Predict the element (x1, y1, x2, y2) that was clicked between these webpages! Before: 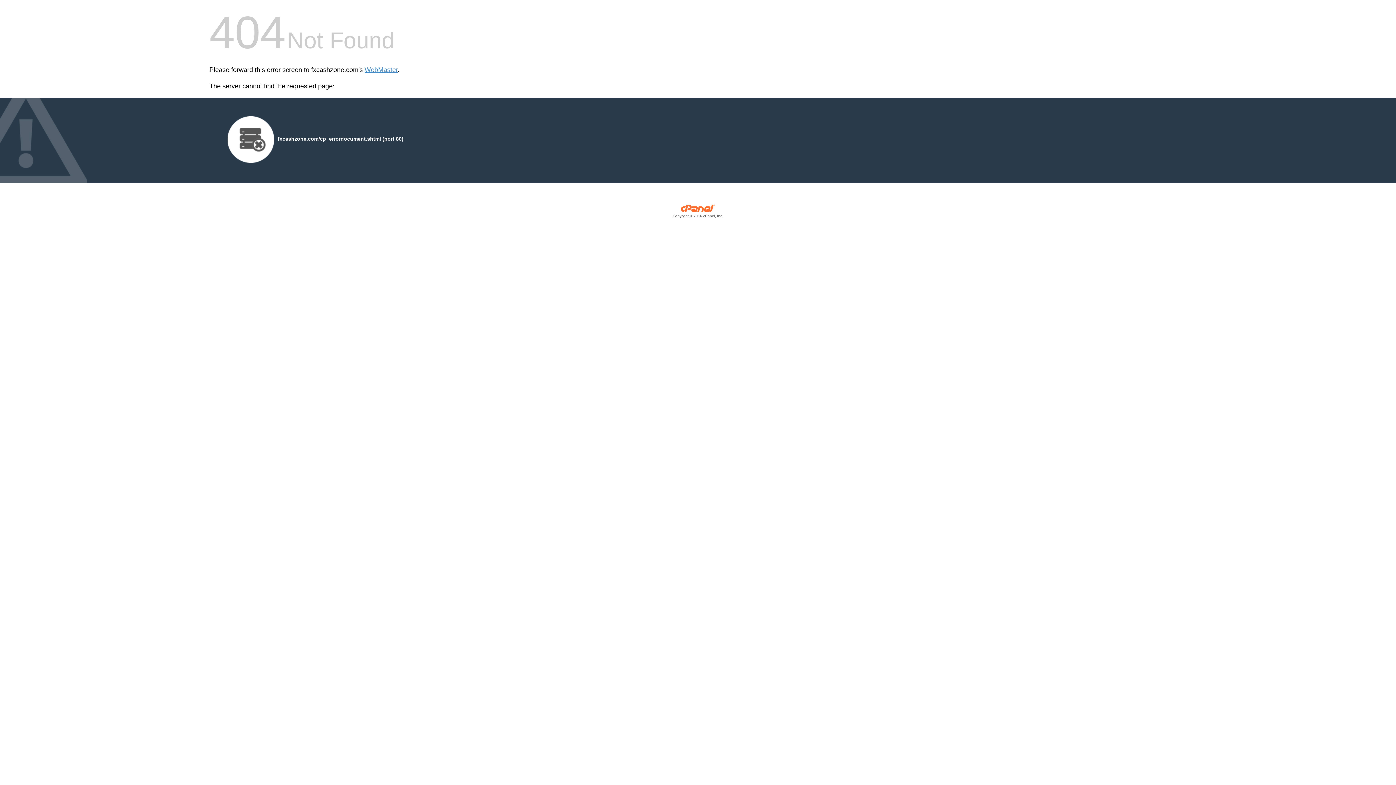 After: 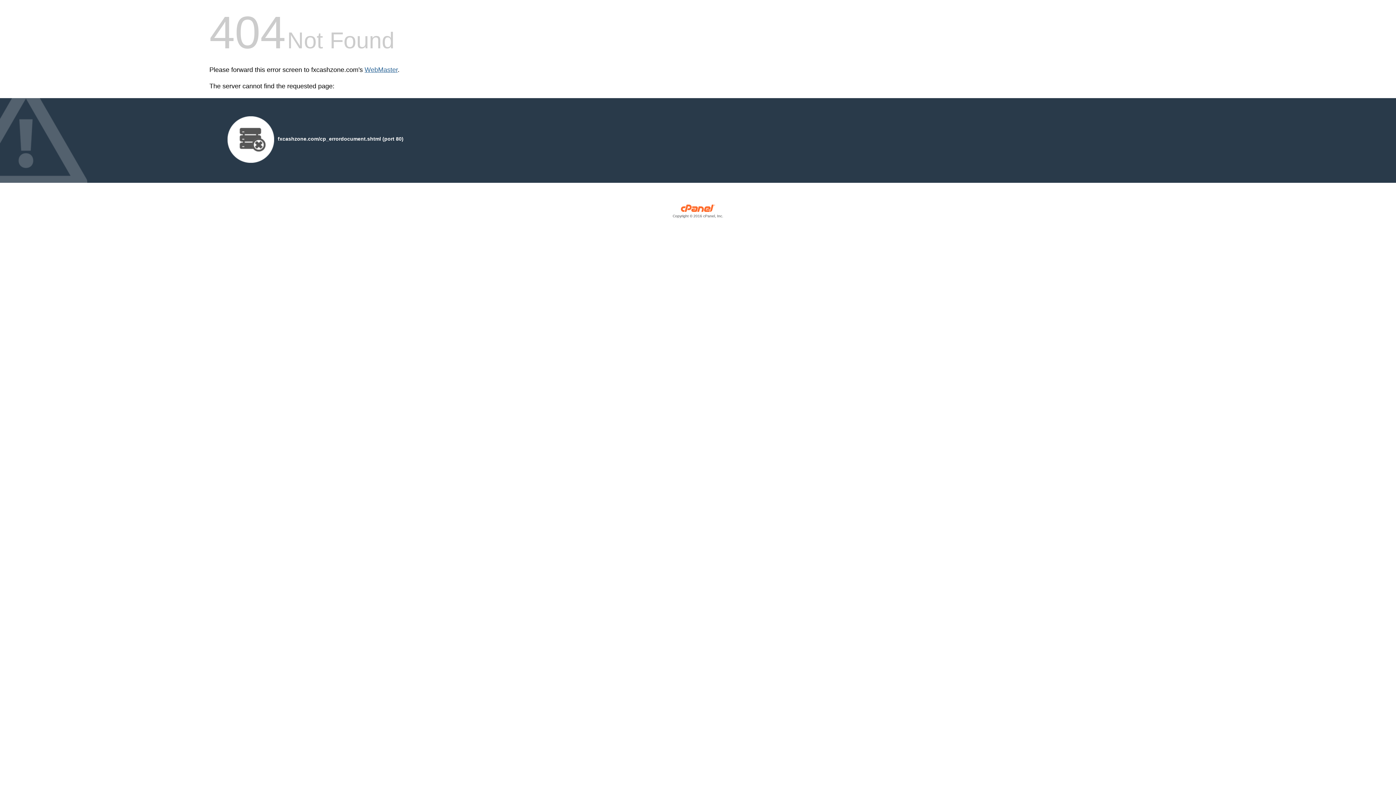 Action: label: WebMaster bbox: (364, 66, 397, 73)